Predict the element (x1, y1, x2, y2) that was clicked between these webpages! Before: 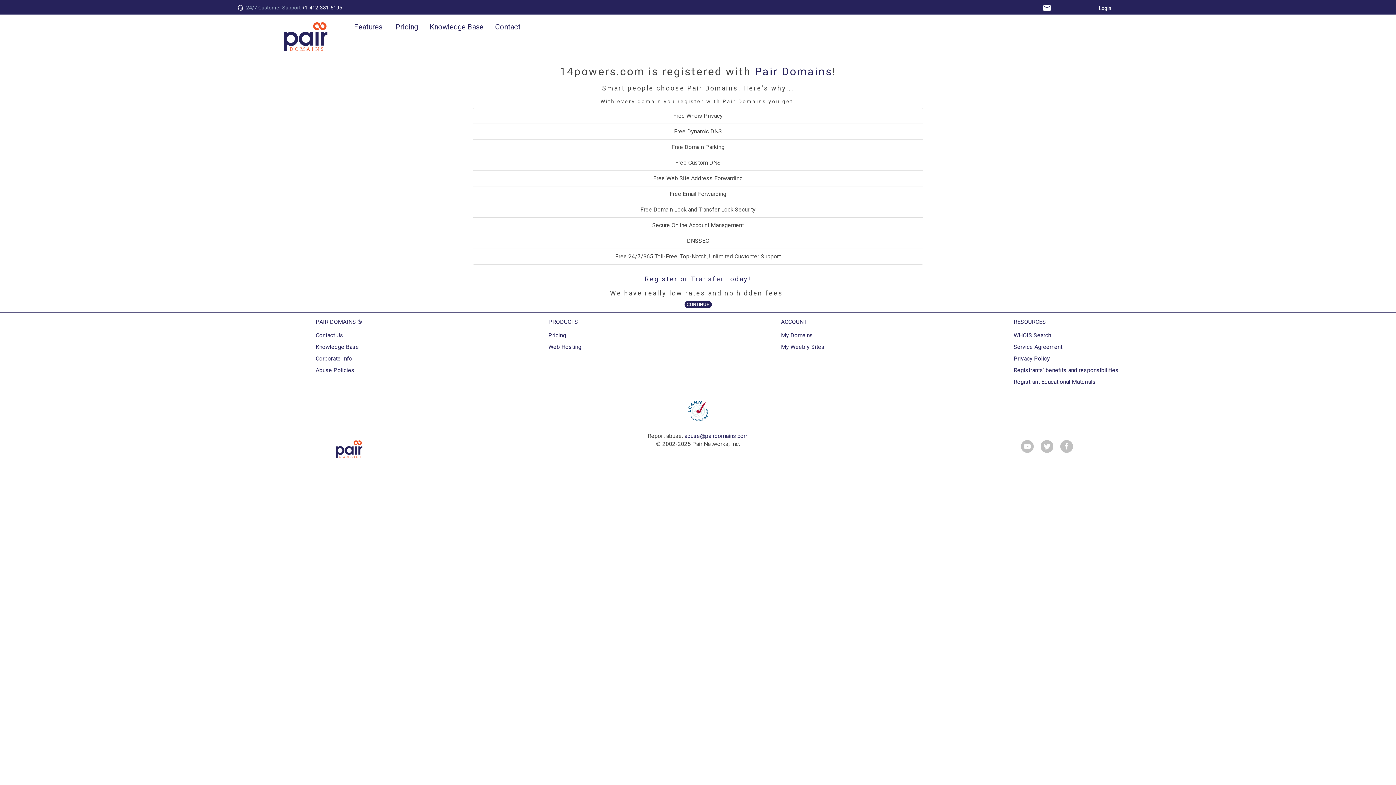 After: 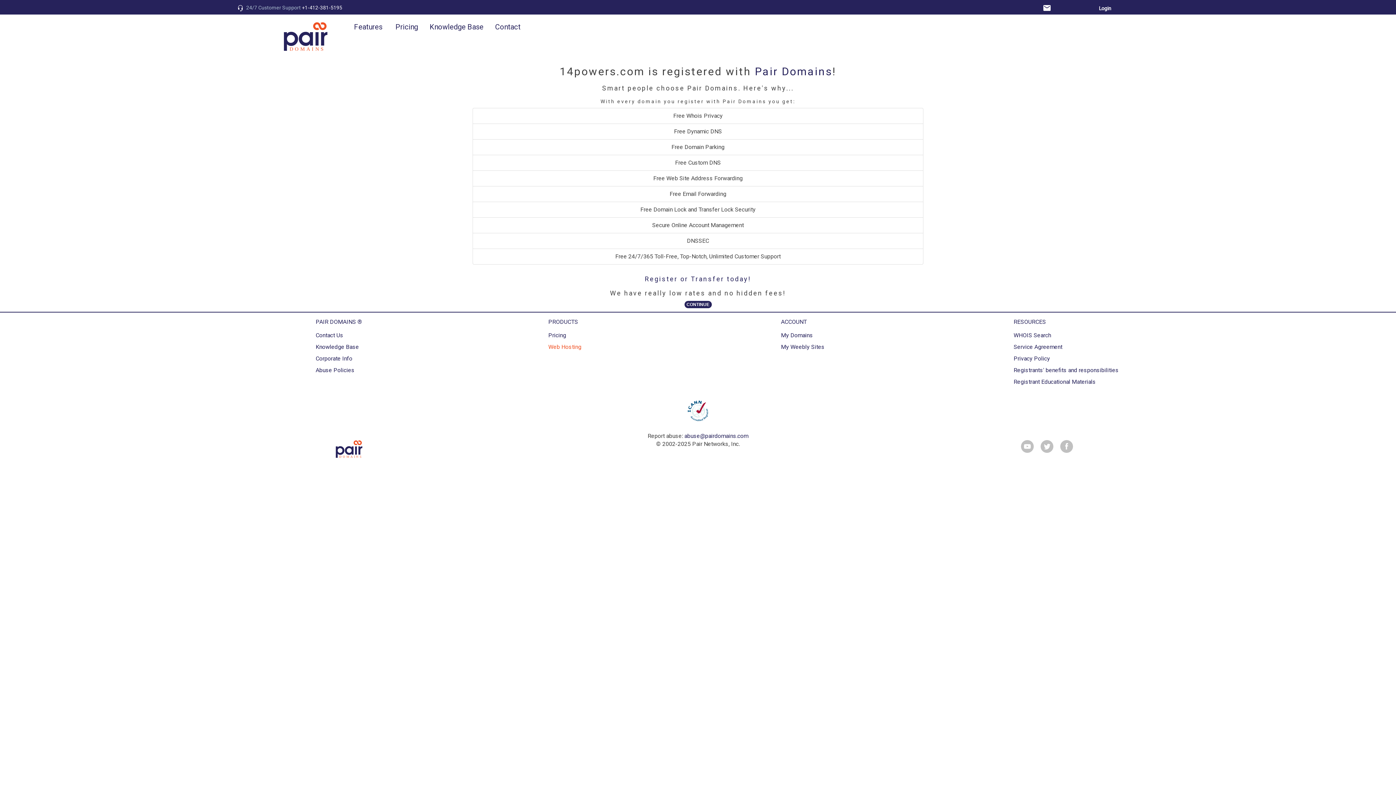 Action: bbox: (548, 343, 581, 350) label: Web Hosting